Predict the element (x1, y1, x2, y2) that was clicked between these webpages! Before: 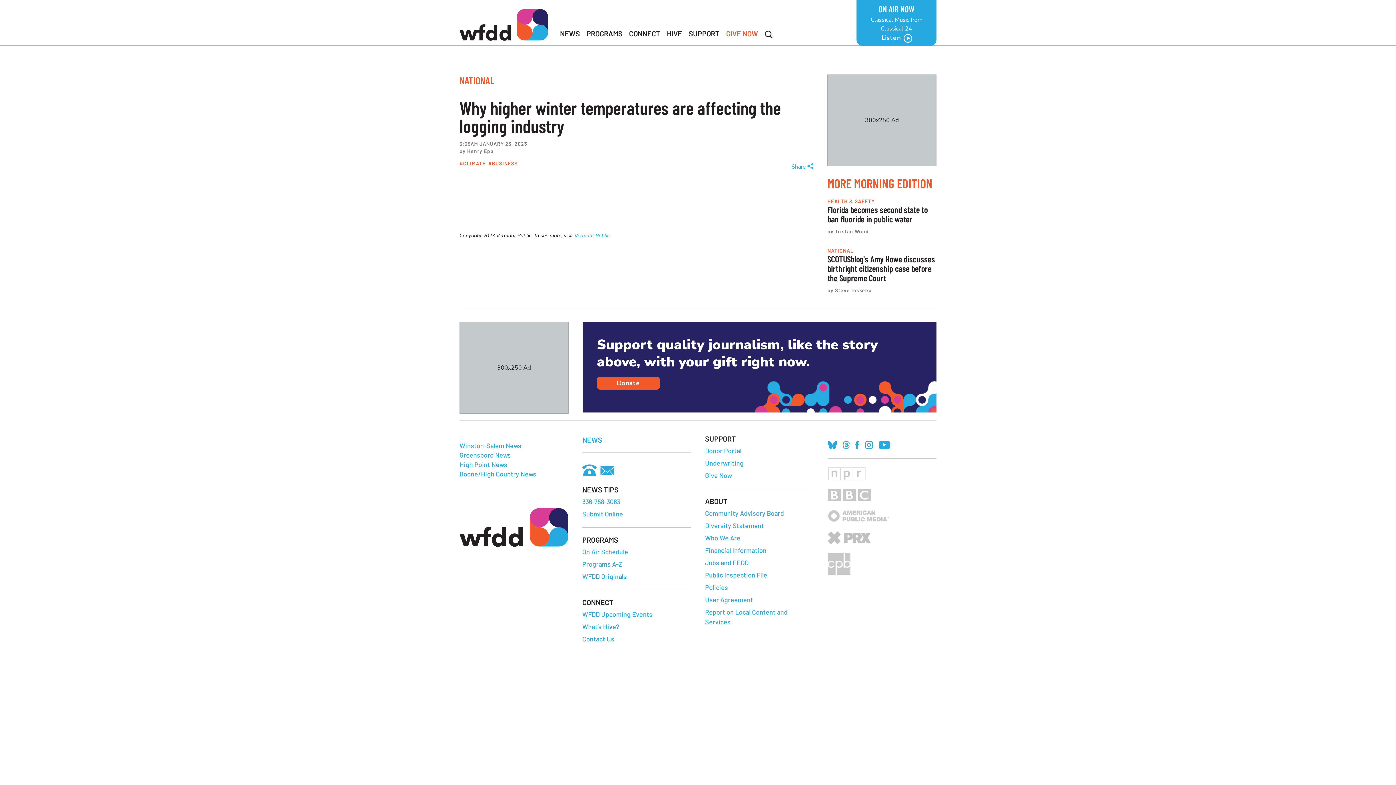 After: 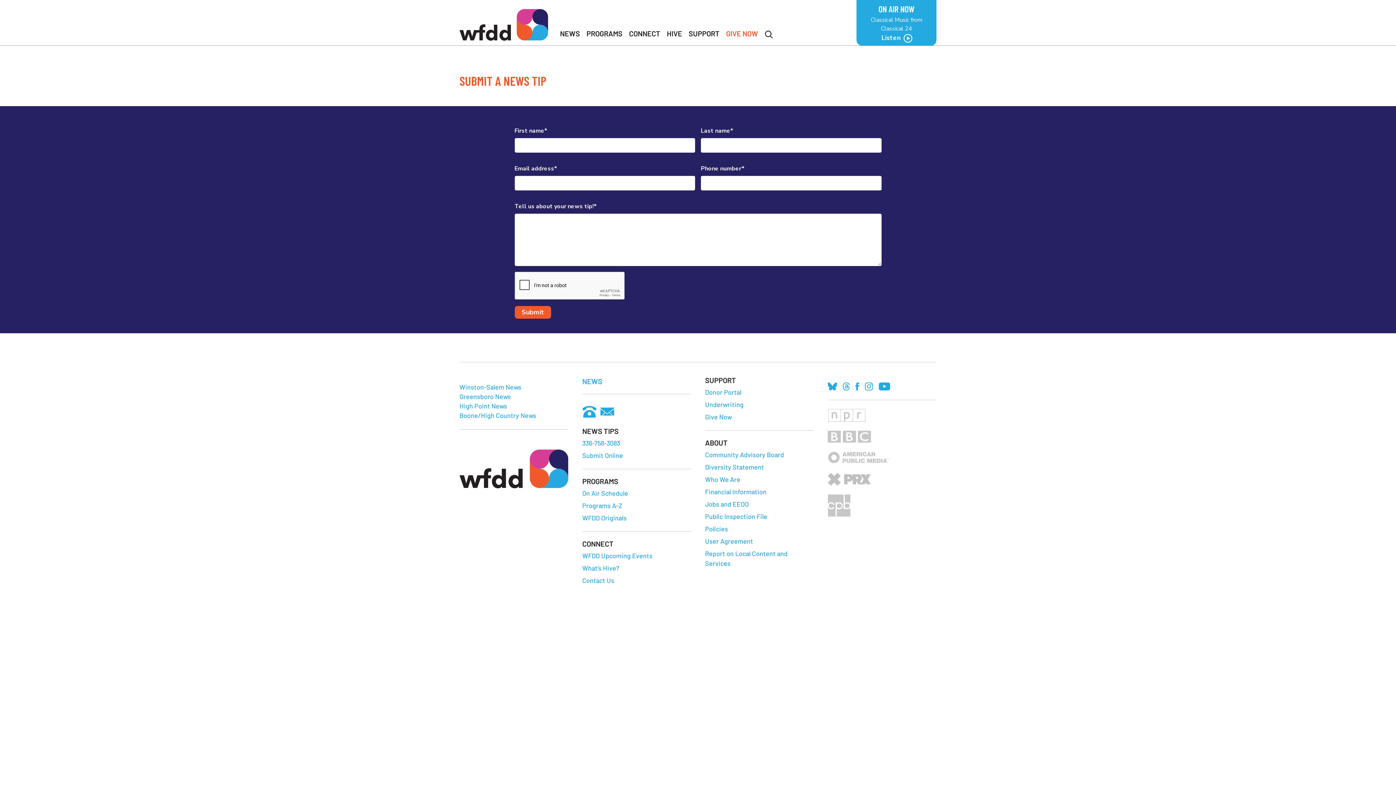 Action: label: Submit Online bbox: (581, 508, 690, 520)